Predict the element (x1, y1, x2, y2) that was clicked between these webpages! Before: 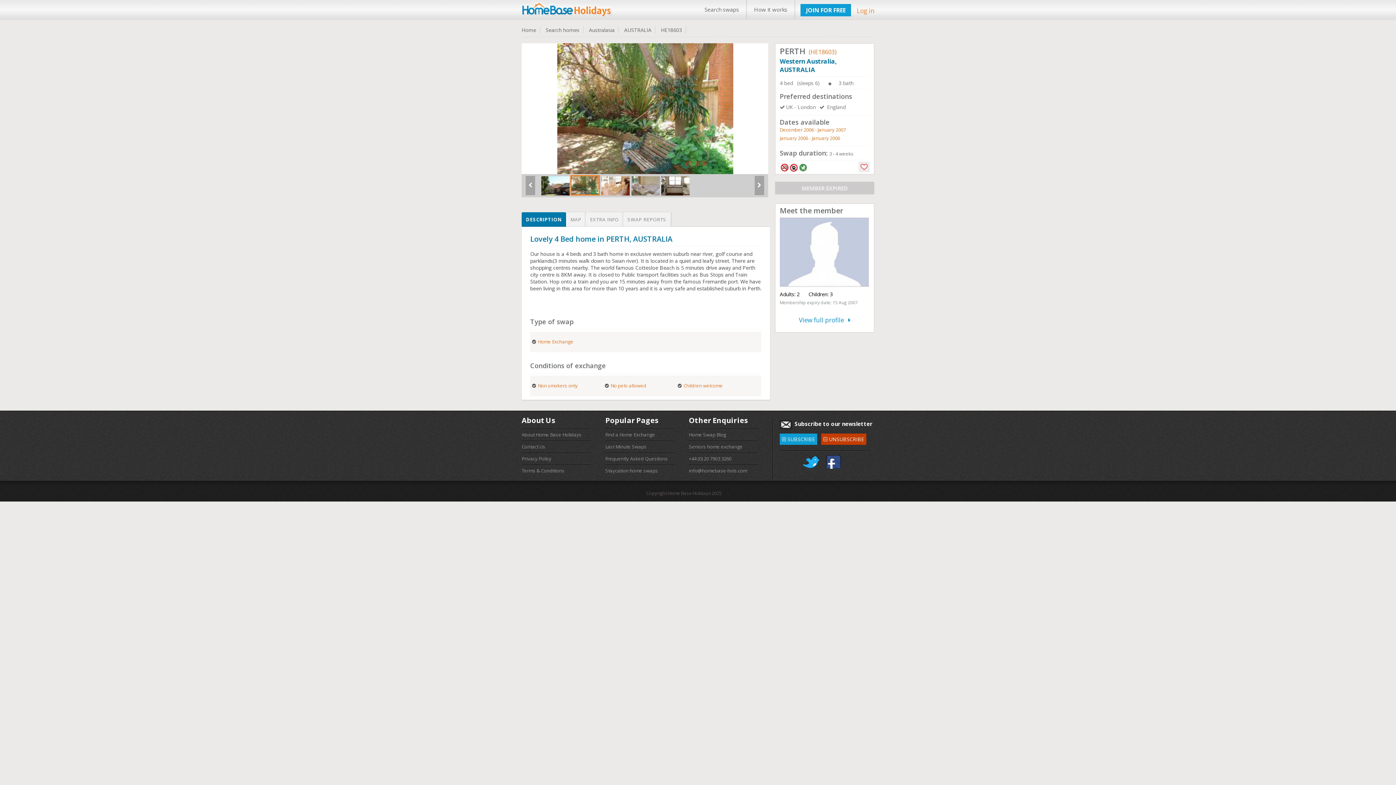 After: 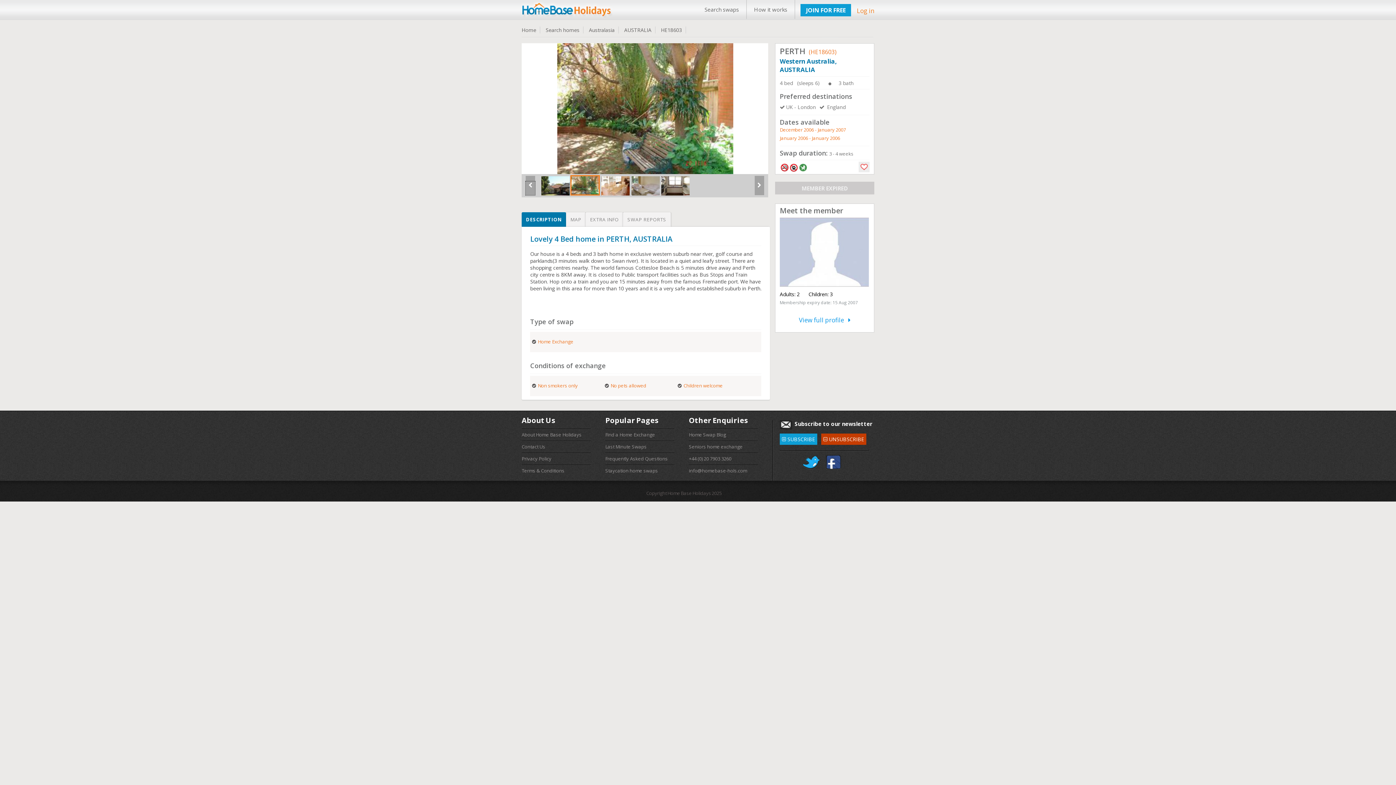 Action: bbox: (525, 181, 535, 195)